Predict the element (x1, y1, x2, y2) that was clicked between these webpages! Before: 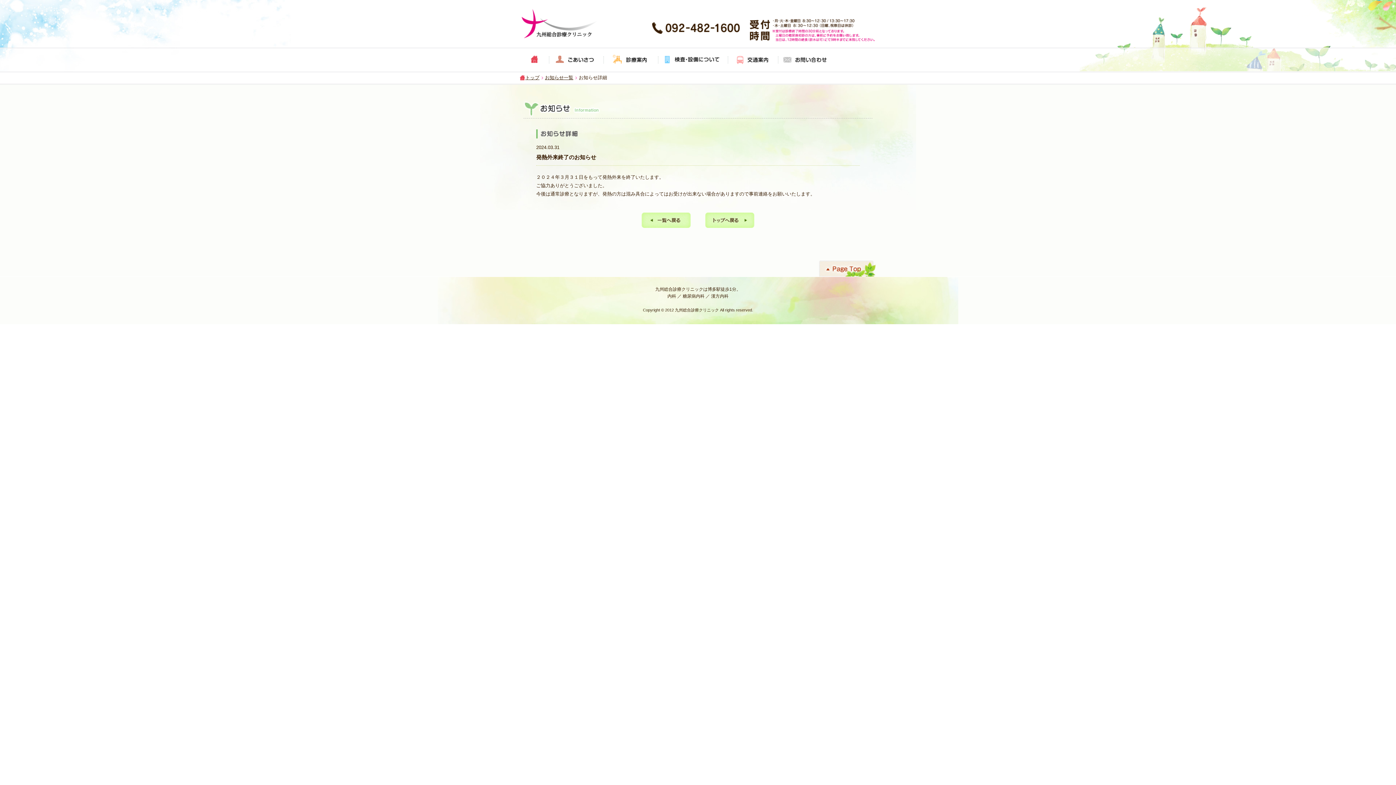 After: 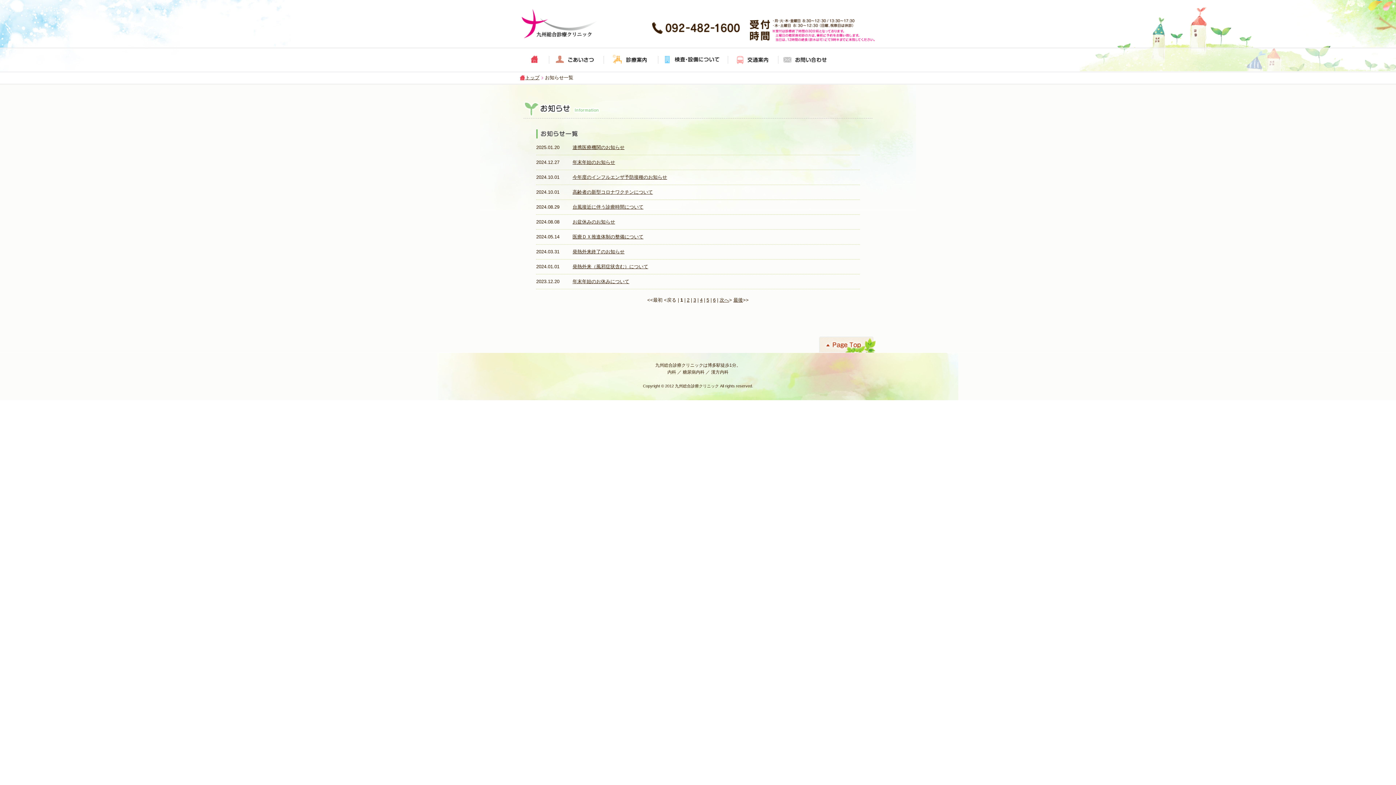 Action: bbox: (641, 221, 690, 226)